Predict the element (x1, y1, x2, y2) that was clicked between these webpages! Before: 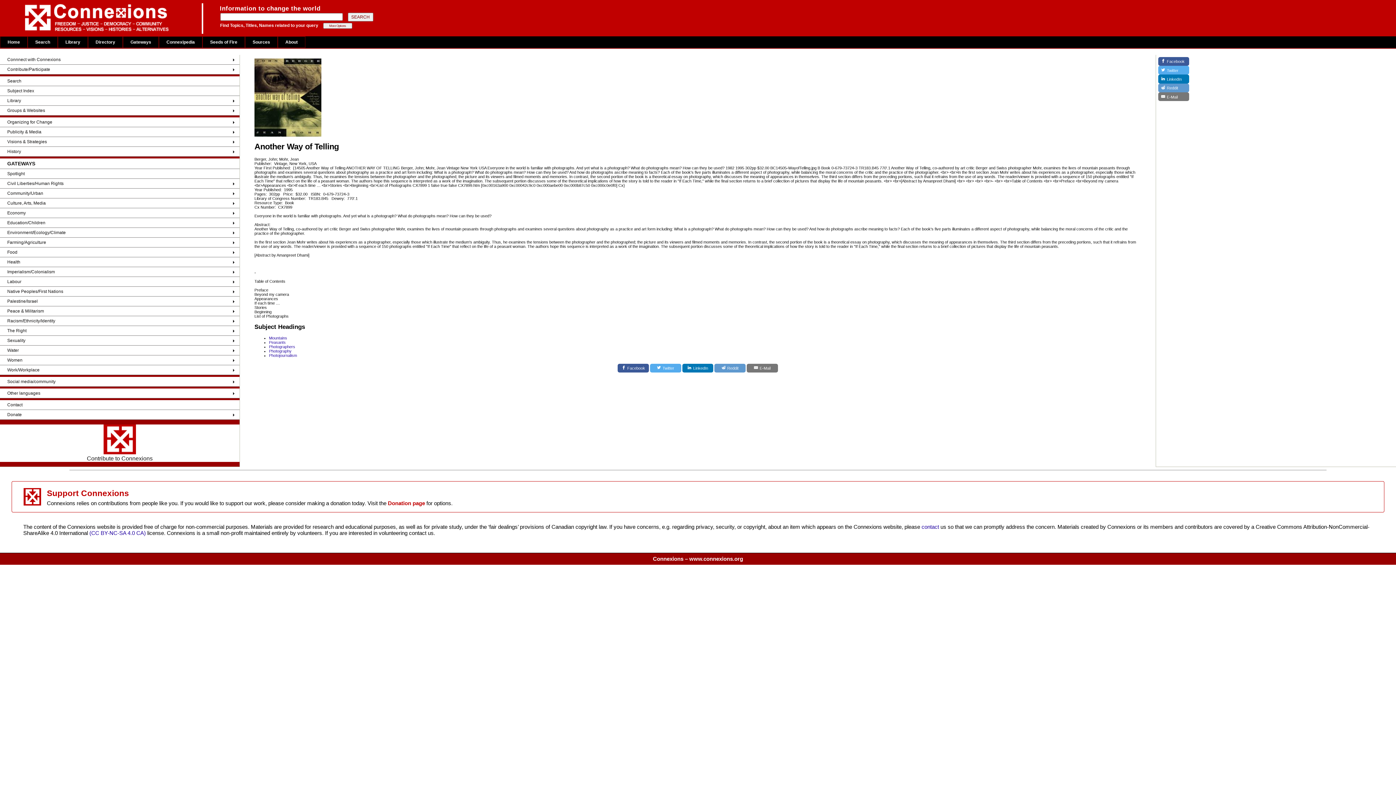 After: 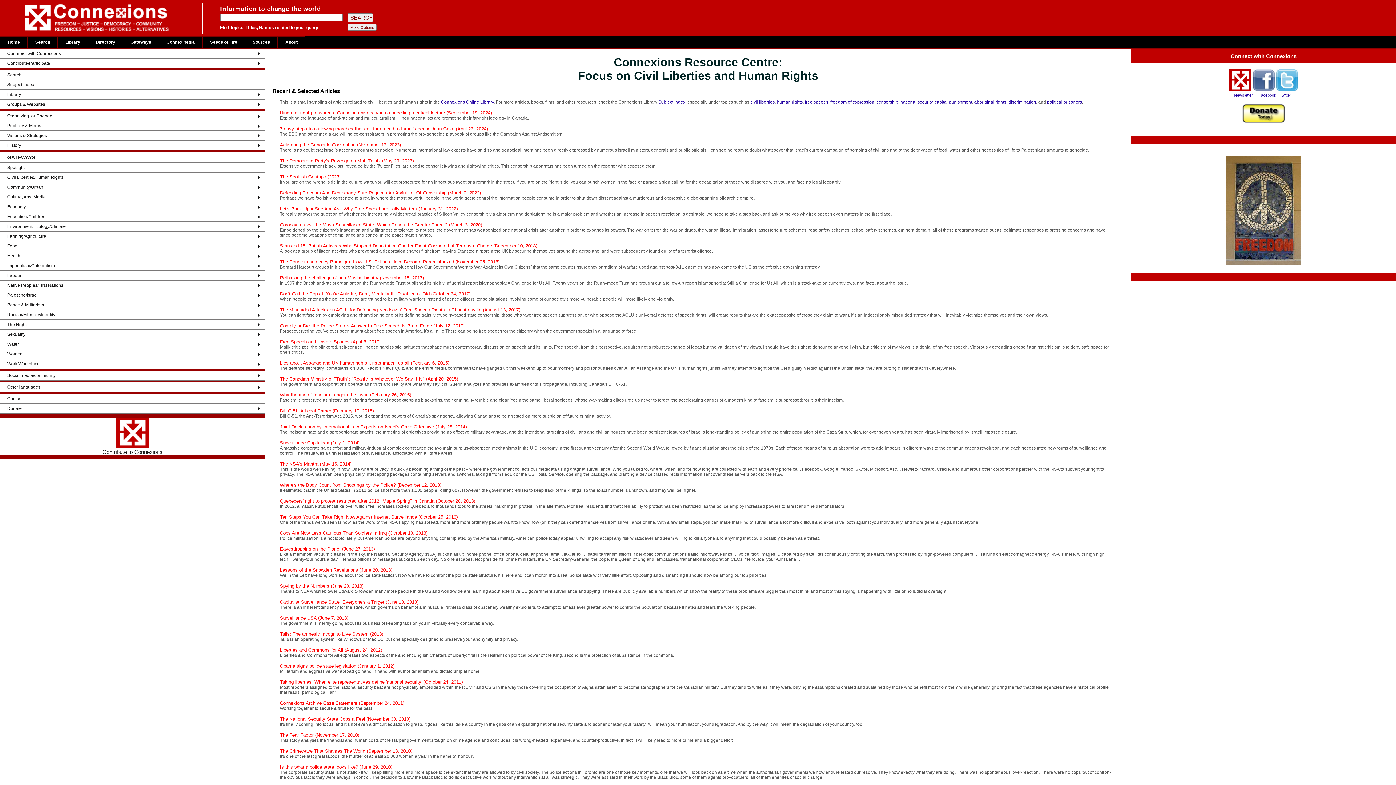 Action: label: Civil Liberties/Human Rights bbox: (0, 178, 239, 188)